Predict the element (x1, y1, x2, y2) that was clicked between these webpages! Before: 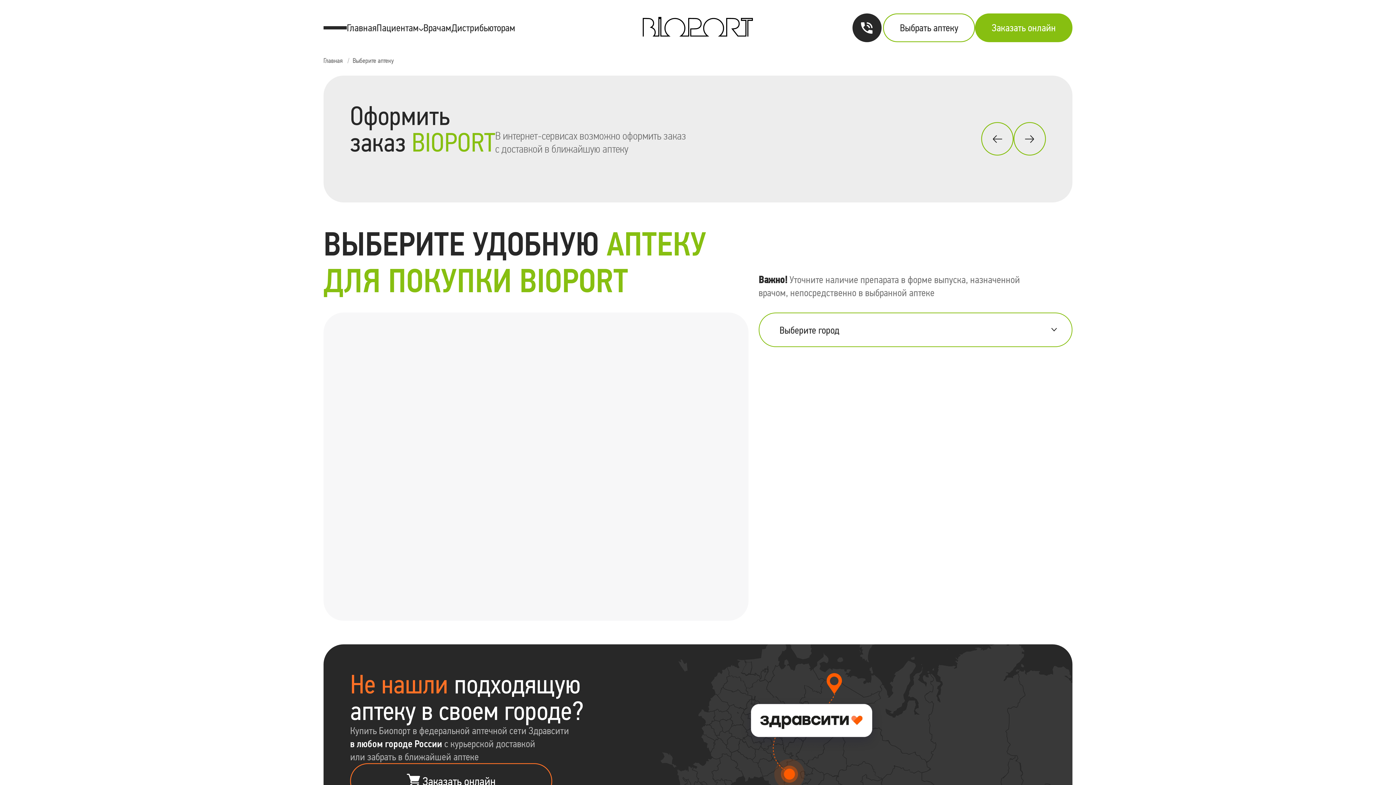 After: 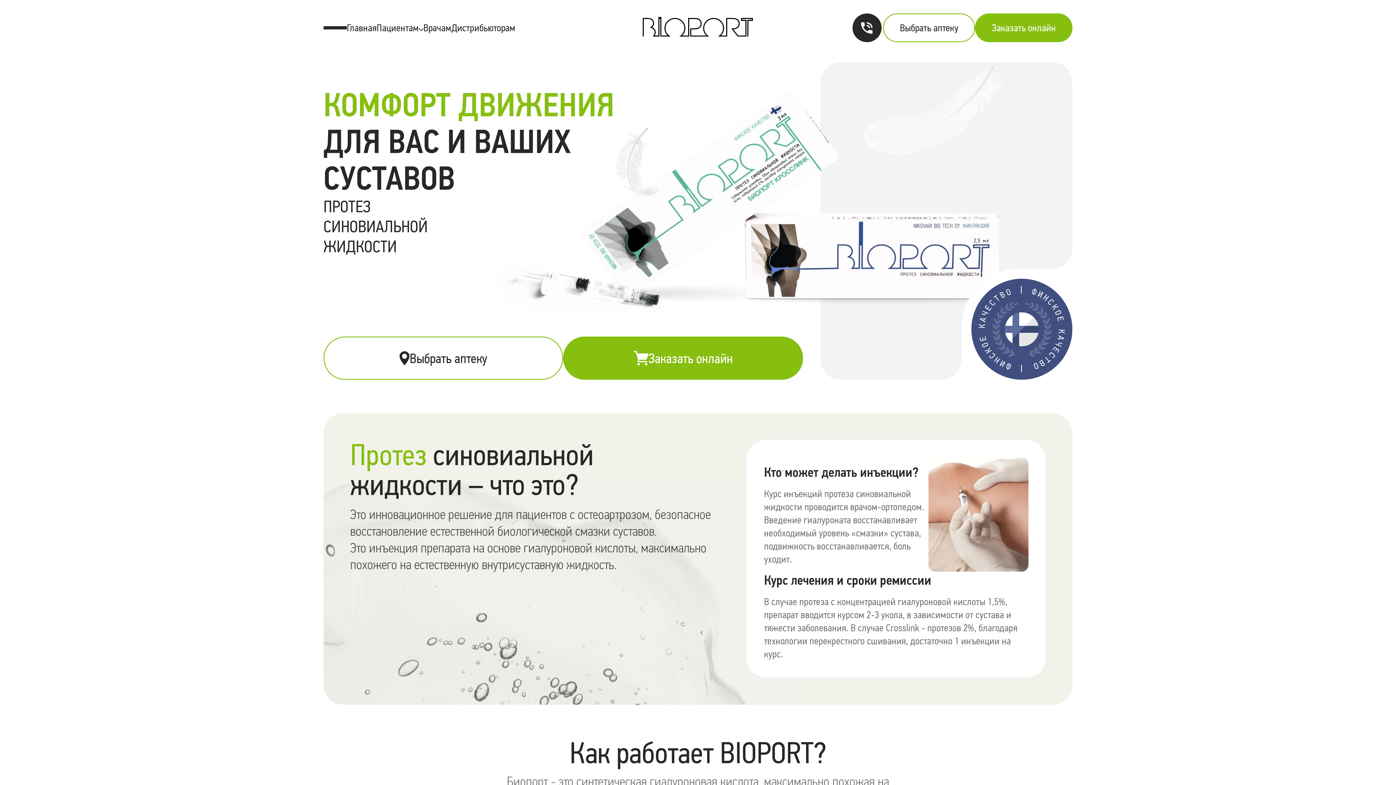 Action: bbox: (642, 16, 753, 39)